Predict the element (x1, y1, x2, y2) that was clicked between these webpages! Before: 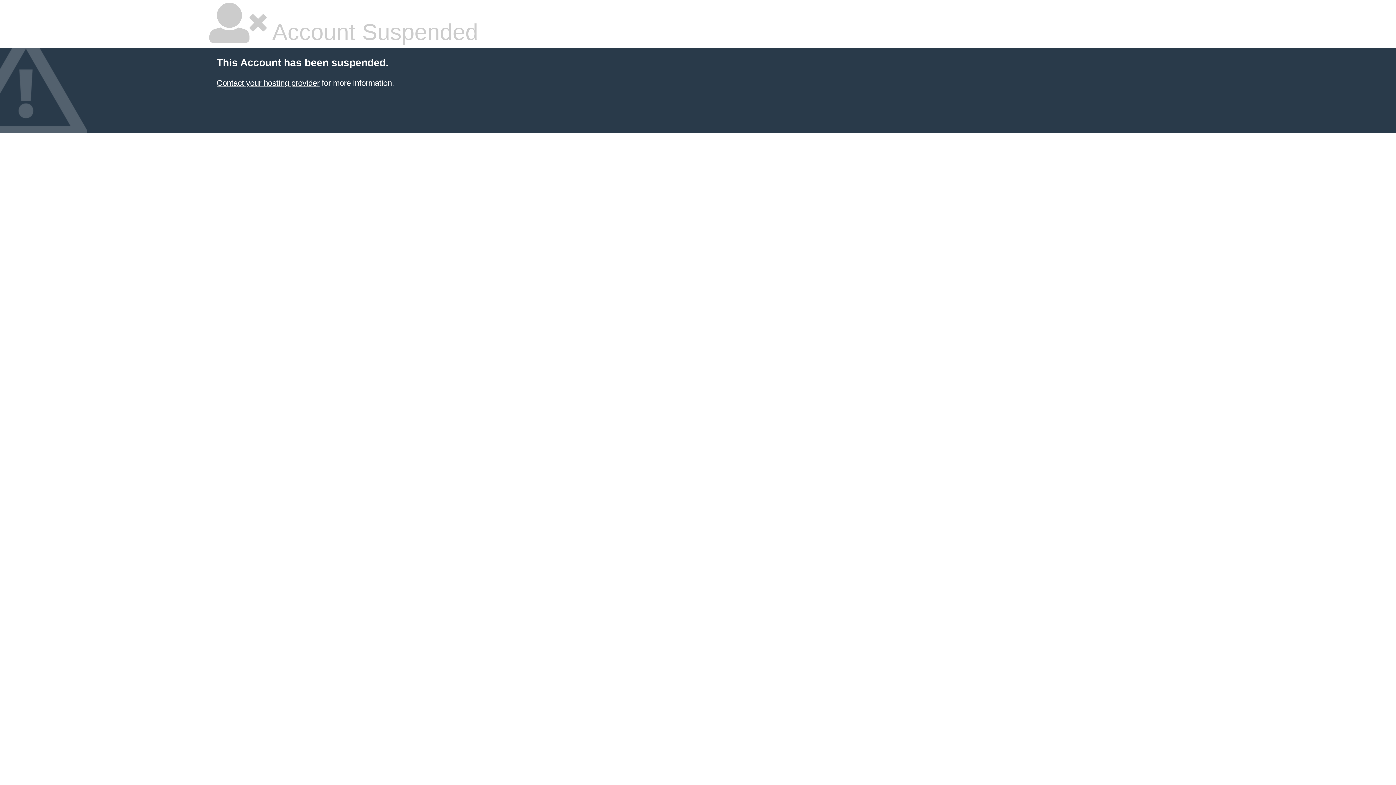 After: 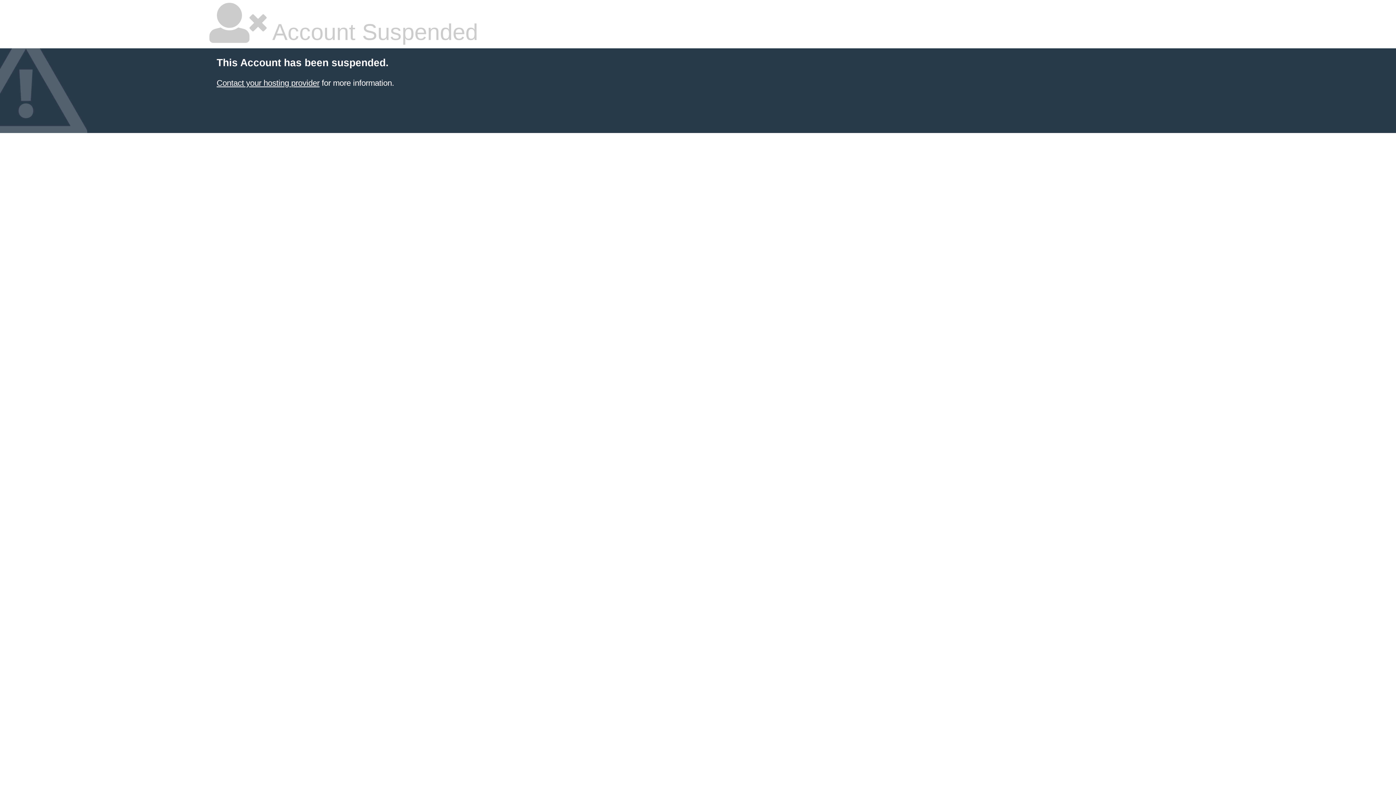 Action: bbox: (216, 78, 319, 87) label: Contact your hosting provider